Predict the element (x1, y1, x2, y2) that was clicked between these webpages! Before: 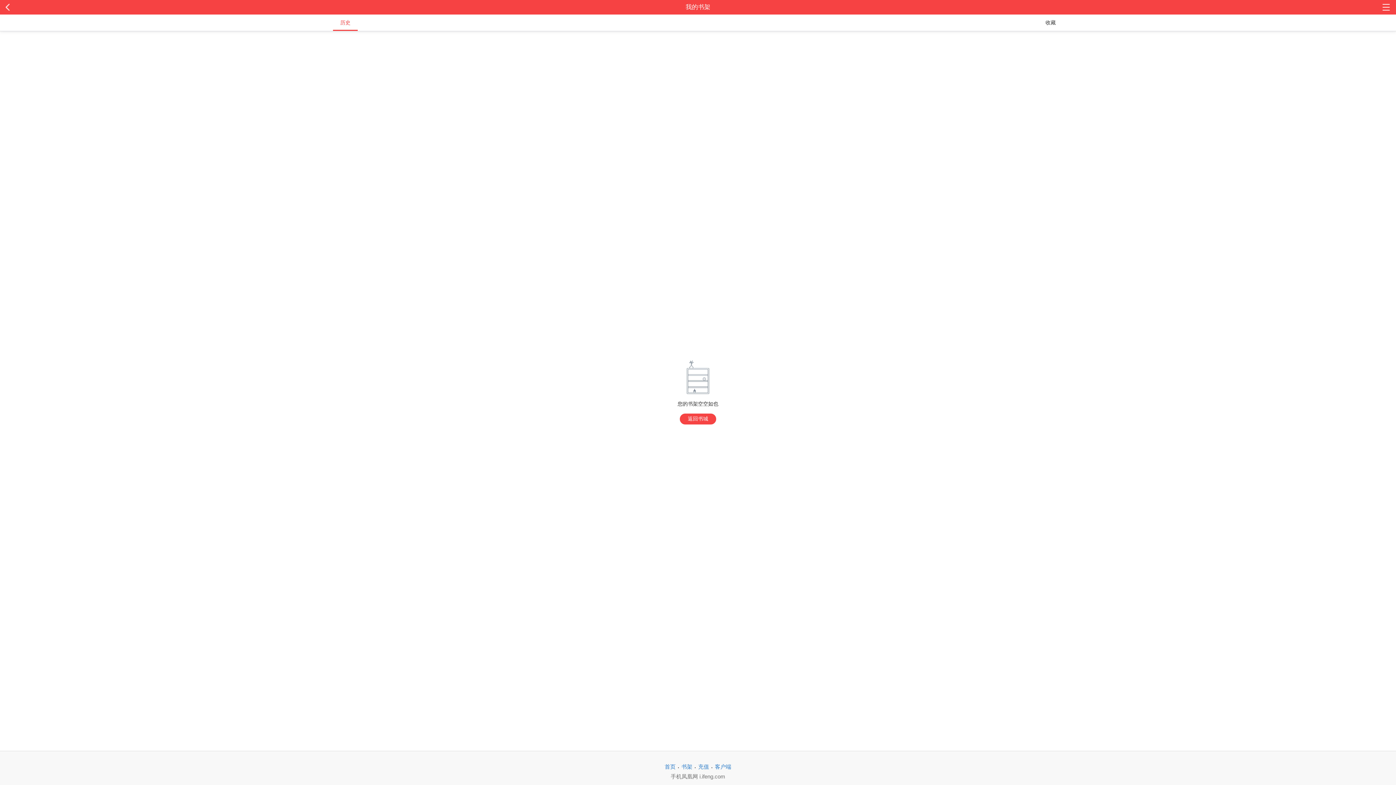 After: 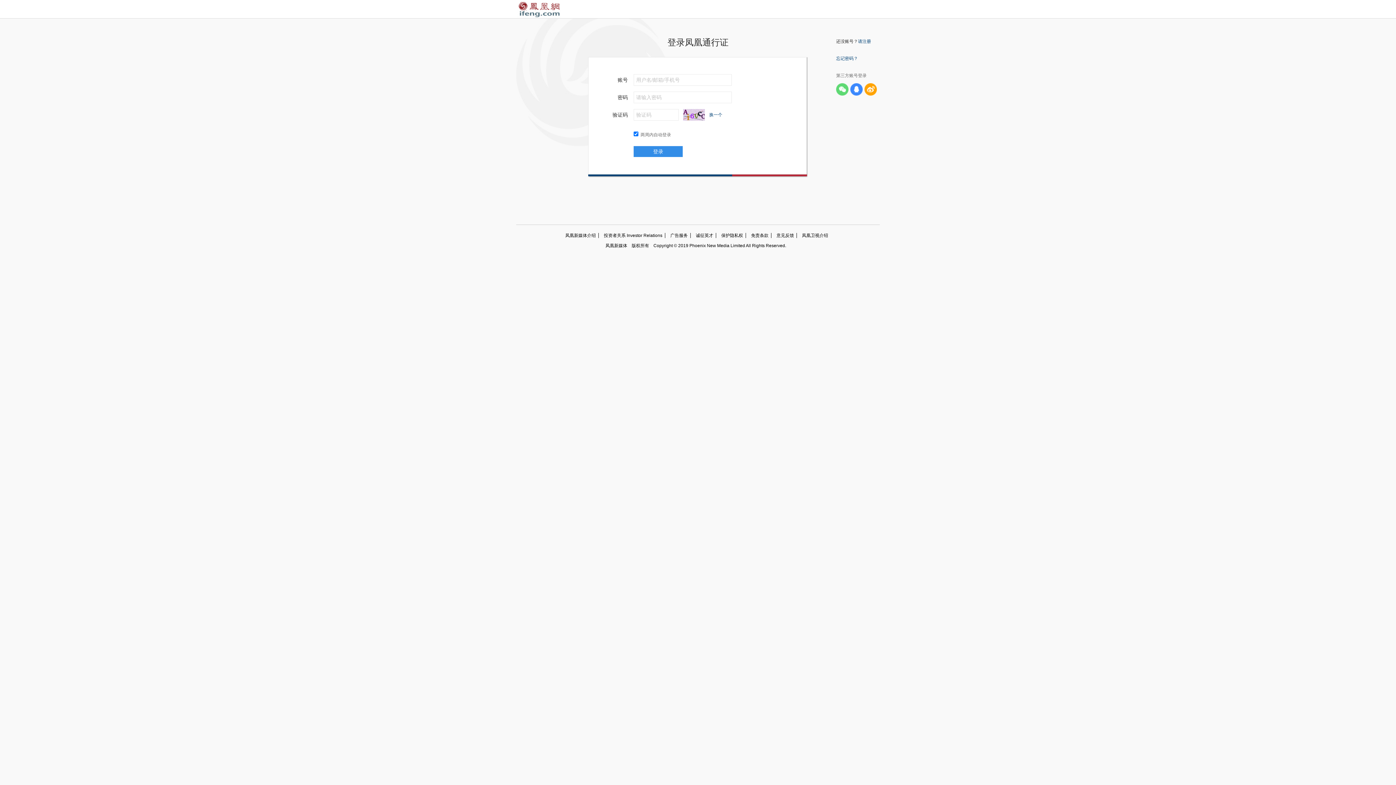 Action: bbox: (705, 14, 1396, 30) label: 收藏